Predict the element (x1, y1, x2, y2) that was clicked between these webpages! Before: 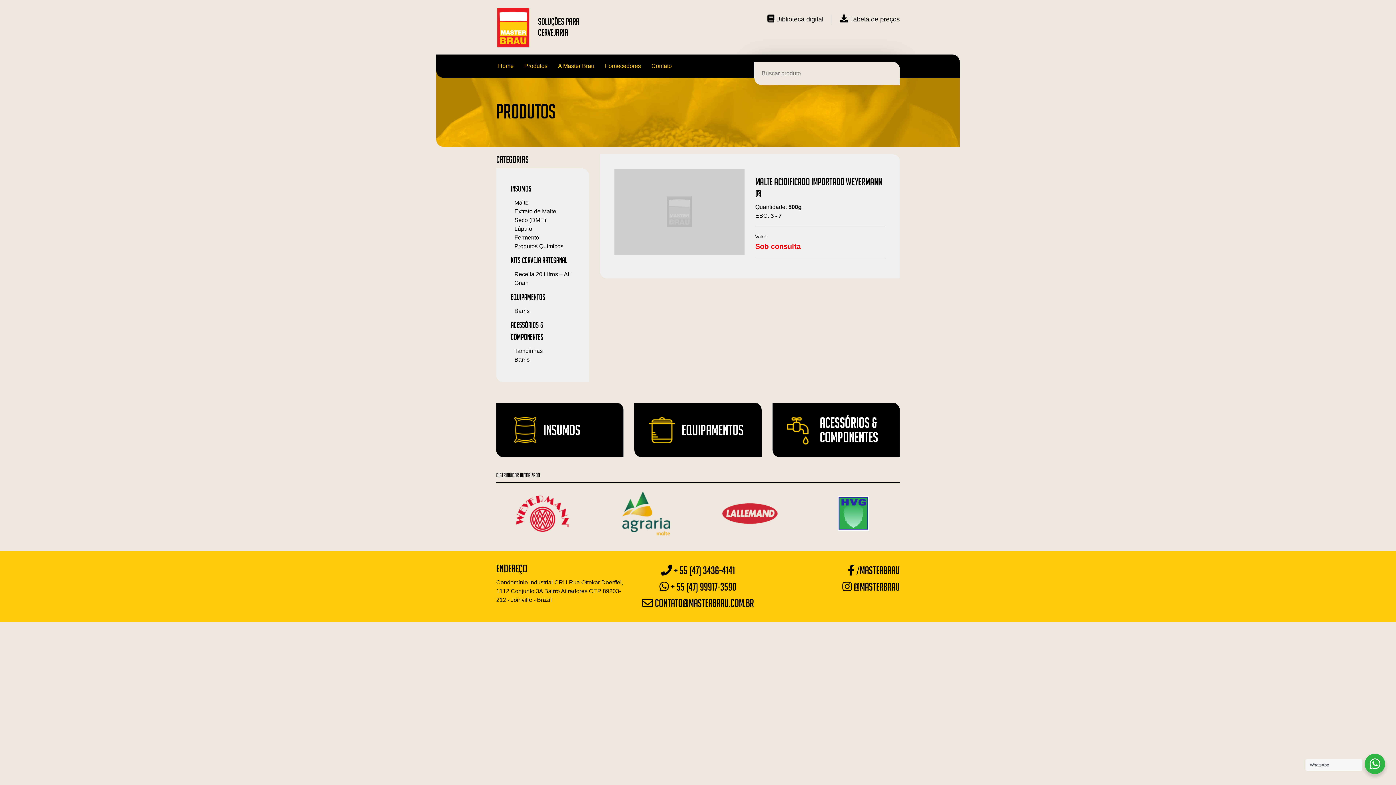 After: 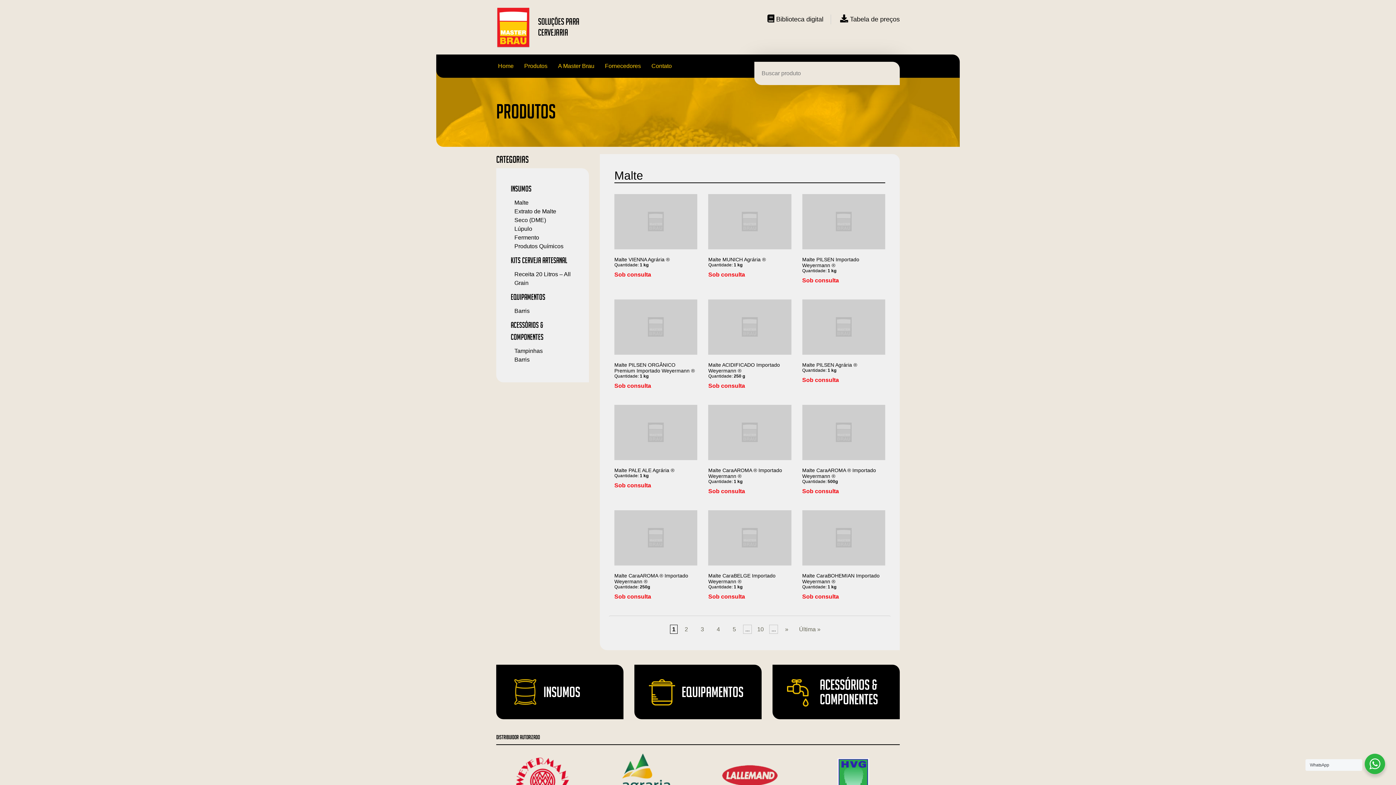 Action: label: Malte bbox: (514, 199, 528, 205)